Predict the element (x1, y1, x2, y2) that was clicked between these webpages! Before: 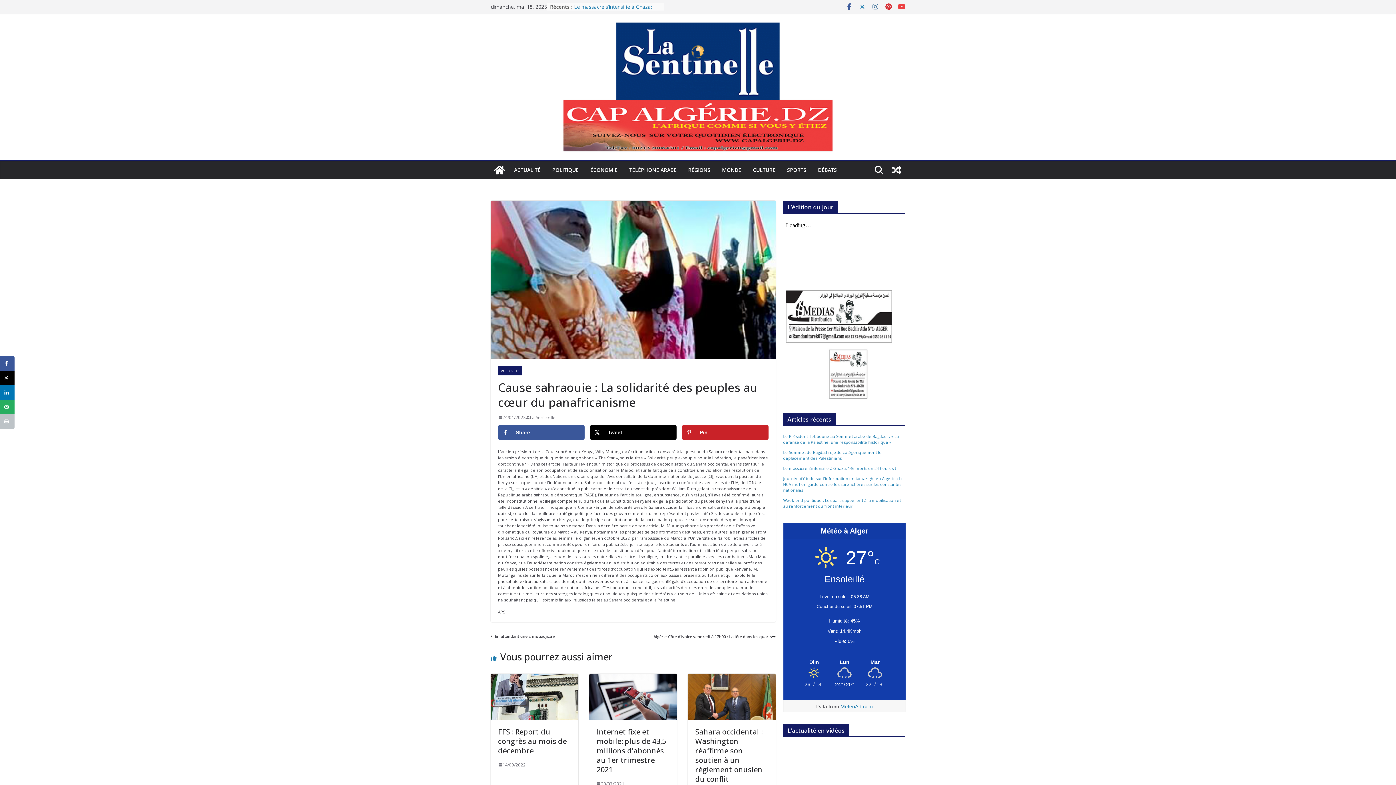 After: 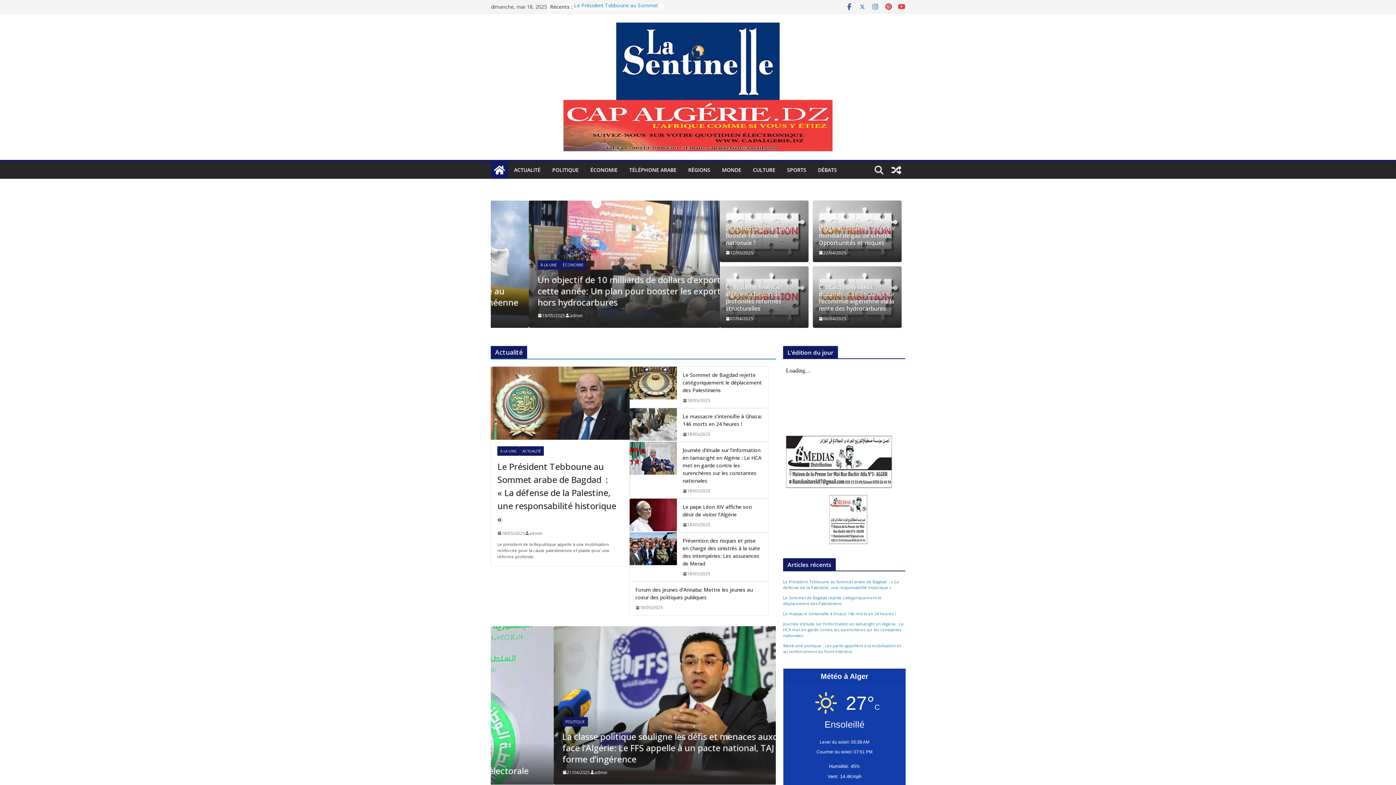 Action: bbox: (490, 161, 508, 178)